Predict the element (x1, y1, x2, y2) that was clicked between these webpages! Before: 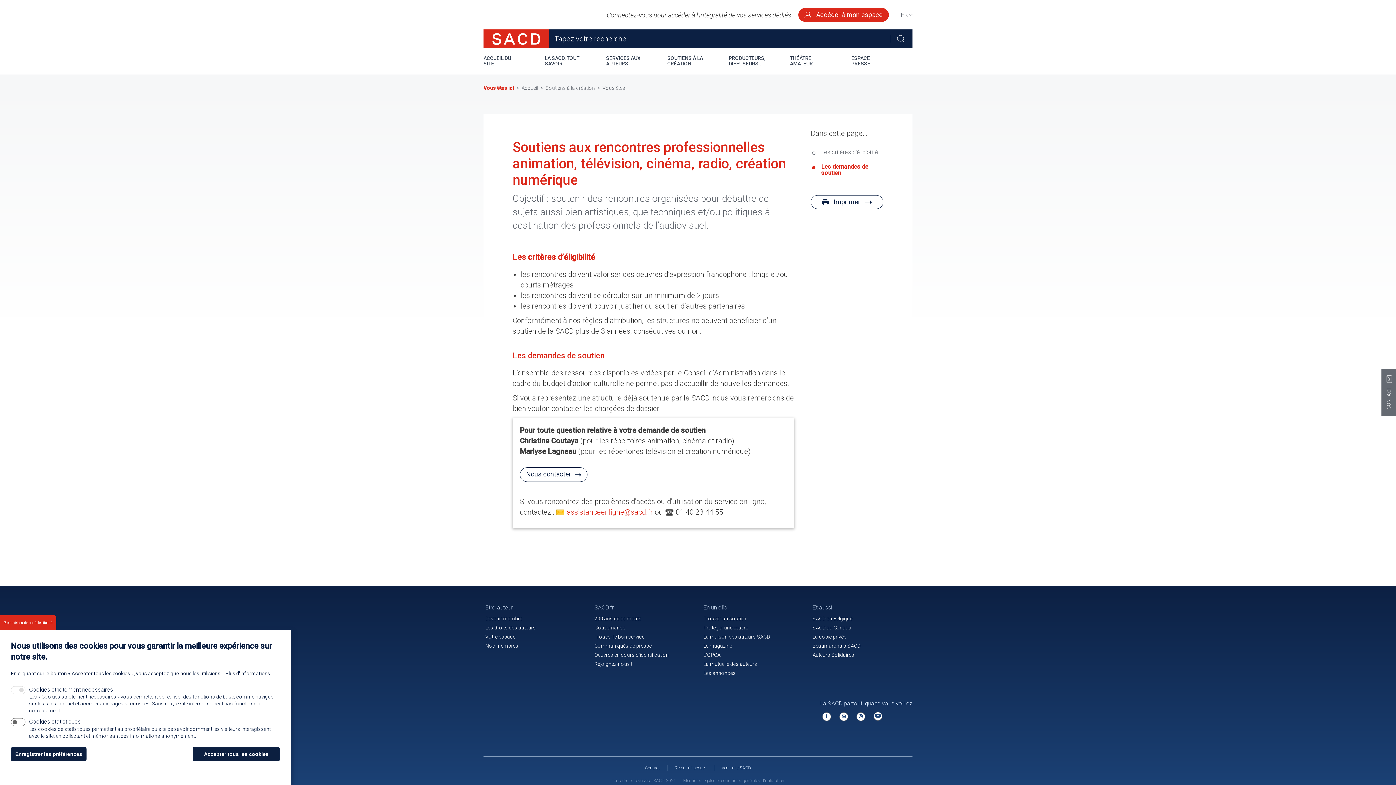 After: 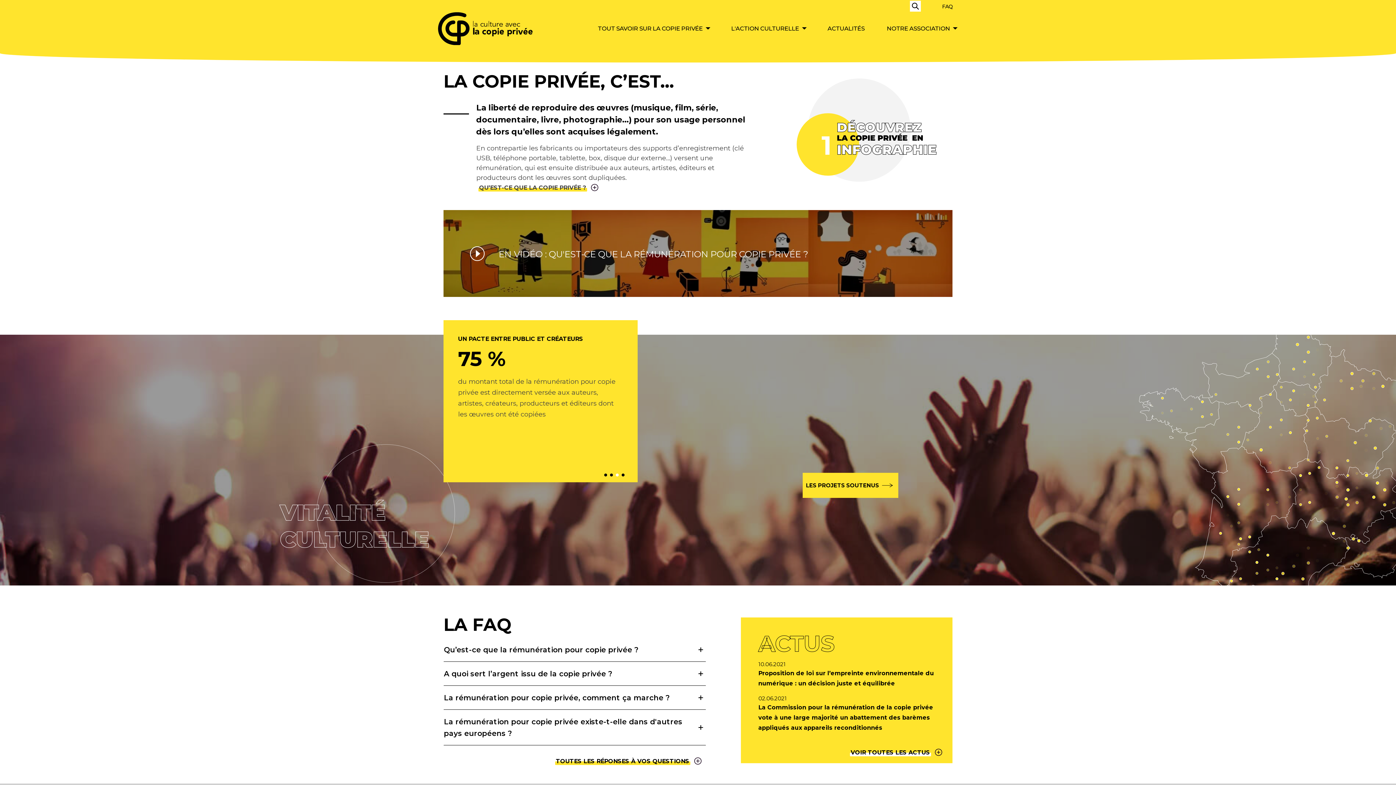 Action: bbox: (810, 632, 848, 641) label: La copie privée